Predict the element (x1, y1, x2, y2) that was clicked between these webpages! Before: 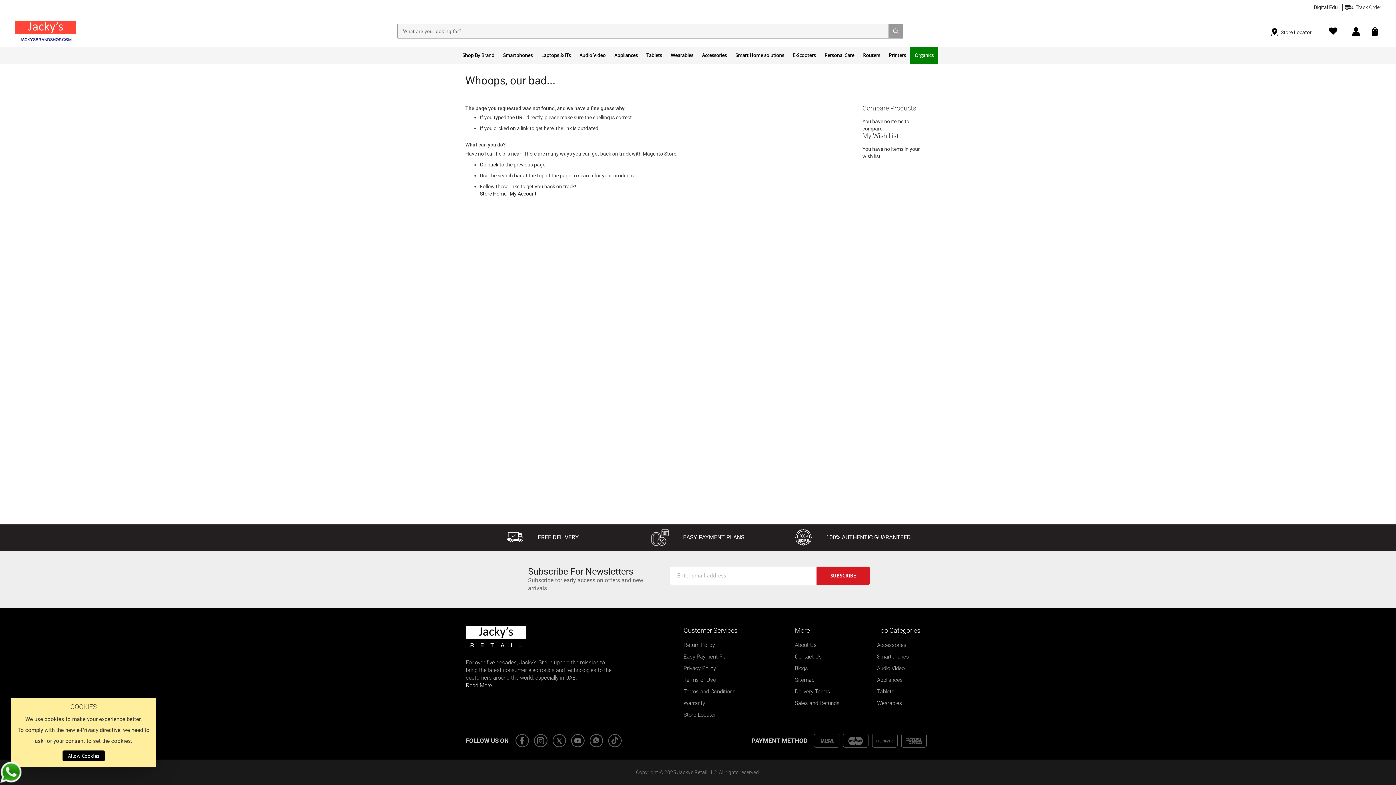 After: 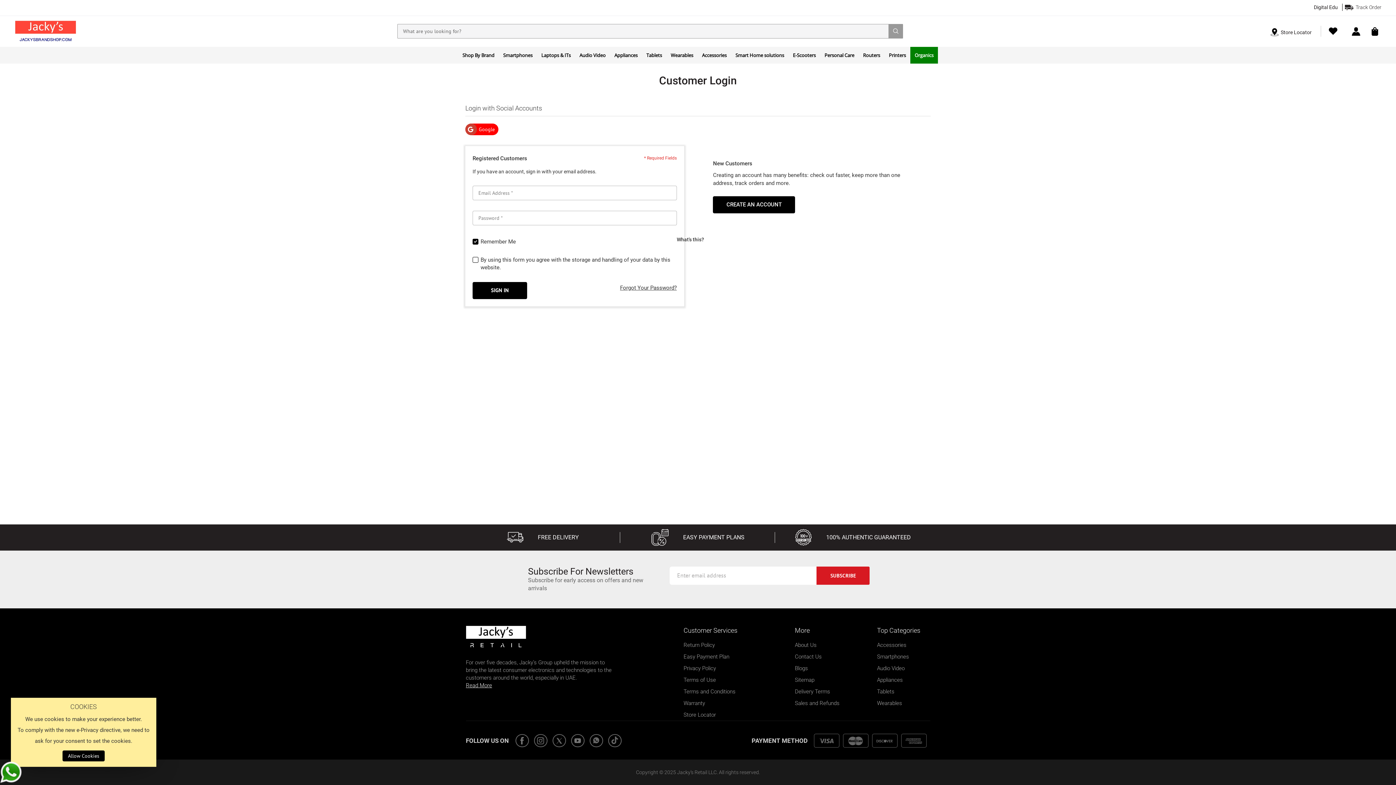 Action: label: Track Order bbox: (1356, 4, 1381, 10)